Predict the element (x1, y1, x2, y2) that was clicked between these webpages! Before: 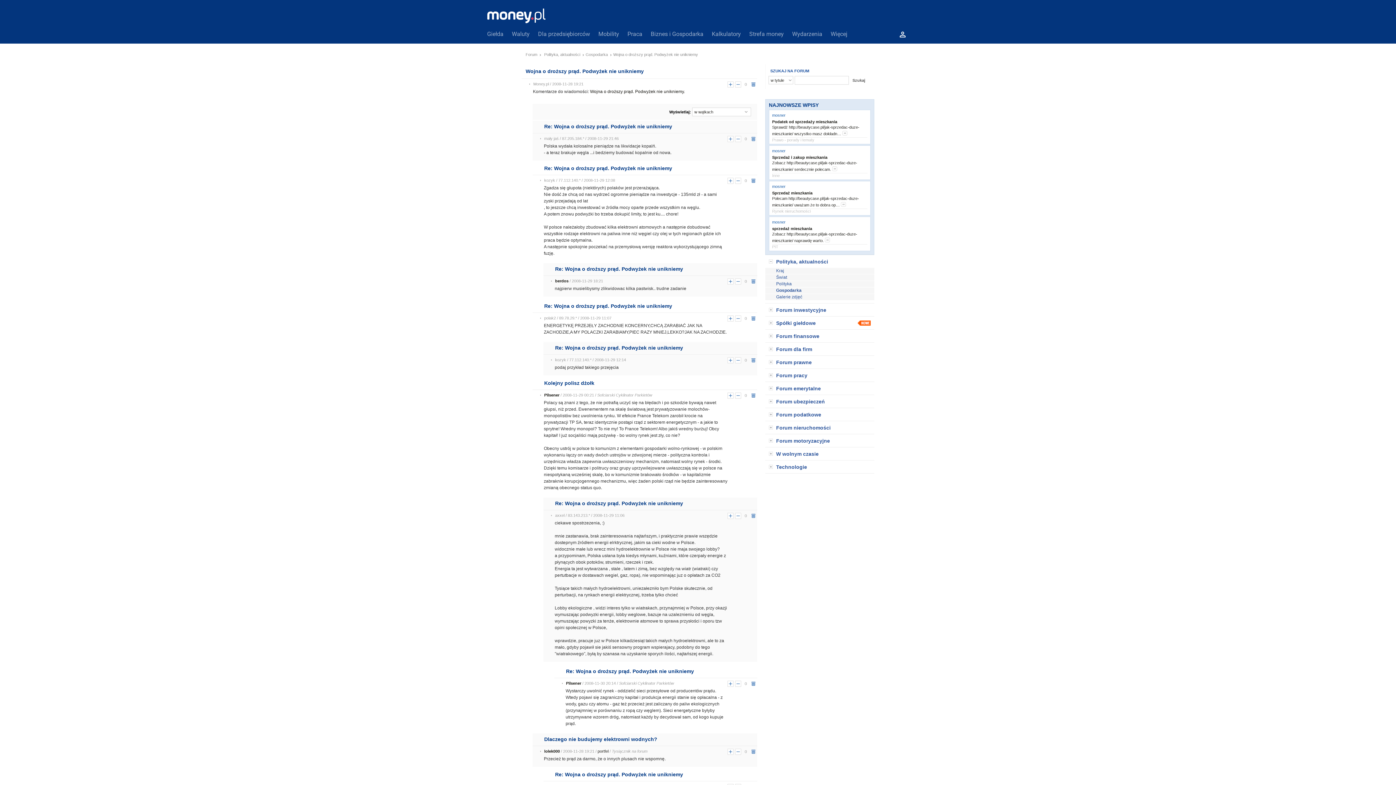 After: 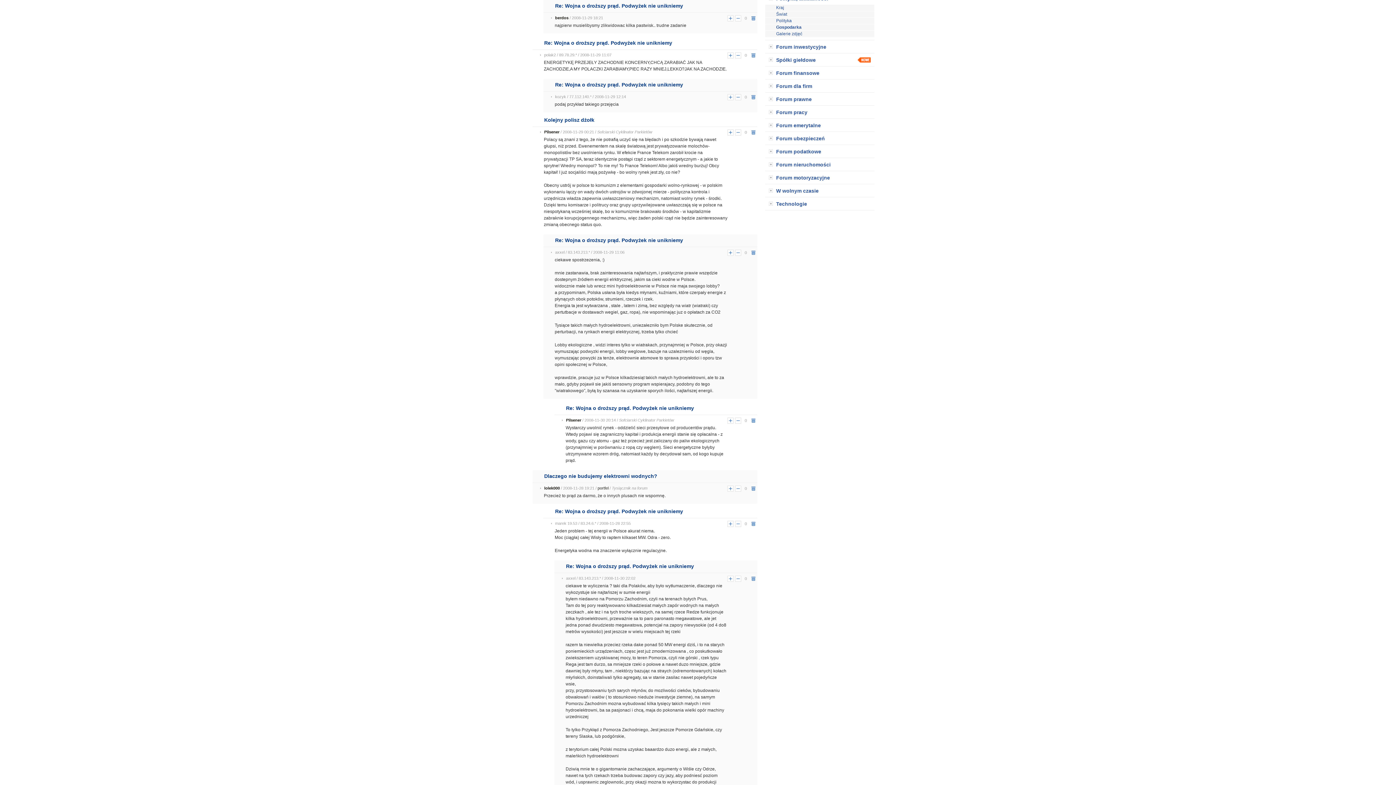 Action: label: Re: Wojna o droższy prąd. Podwyżek nie unikniemy bbox: (555, 265, 683, 272)